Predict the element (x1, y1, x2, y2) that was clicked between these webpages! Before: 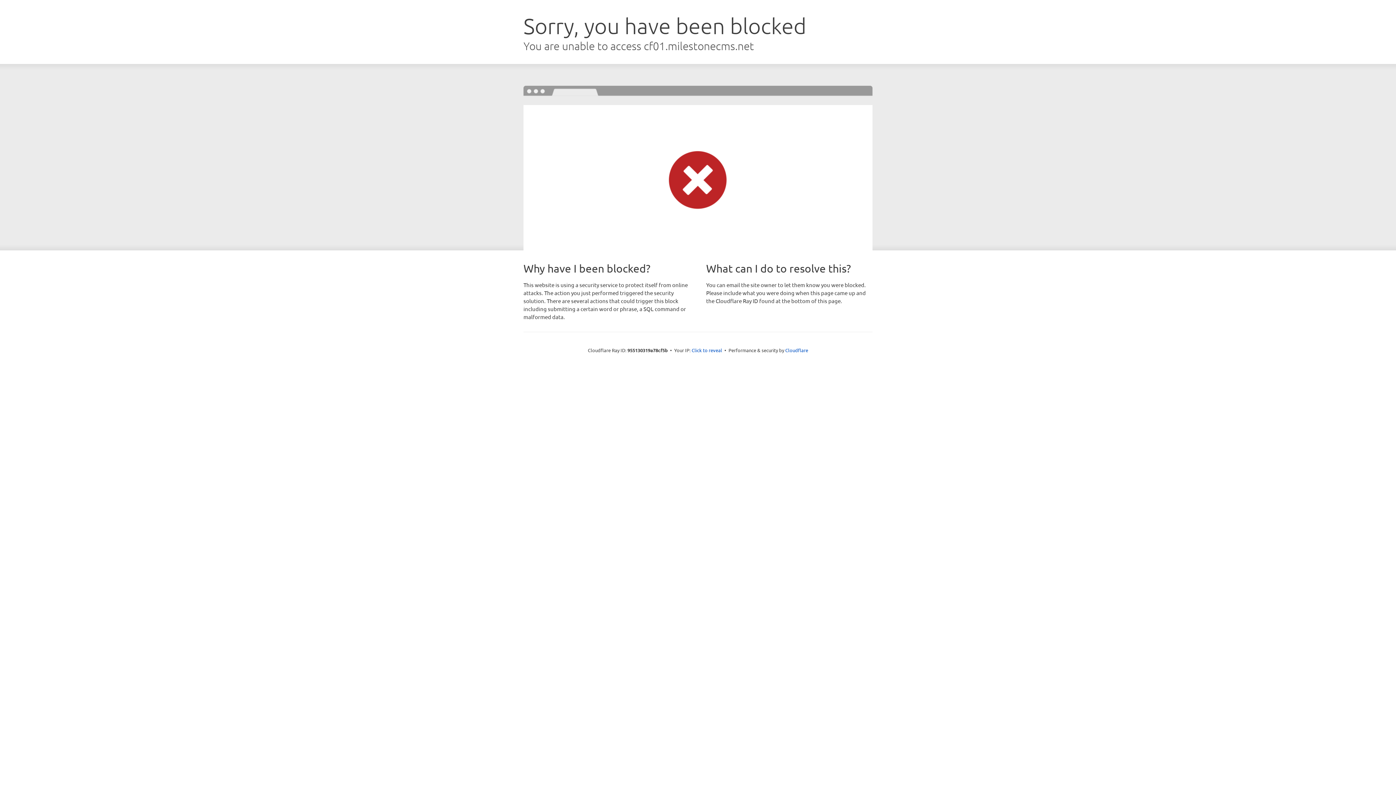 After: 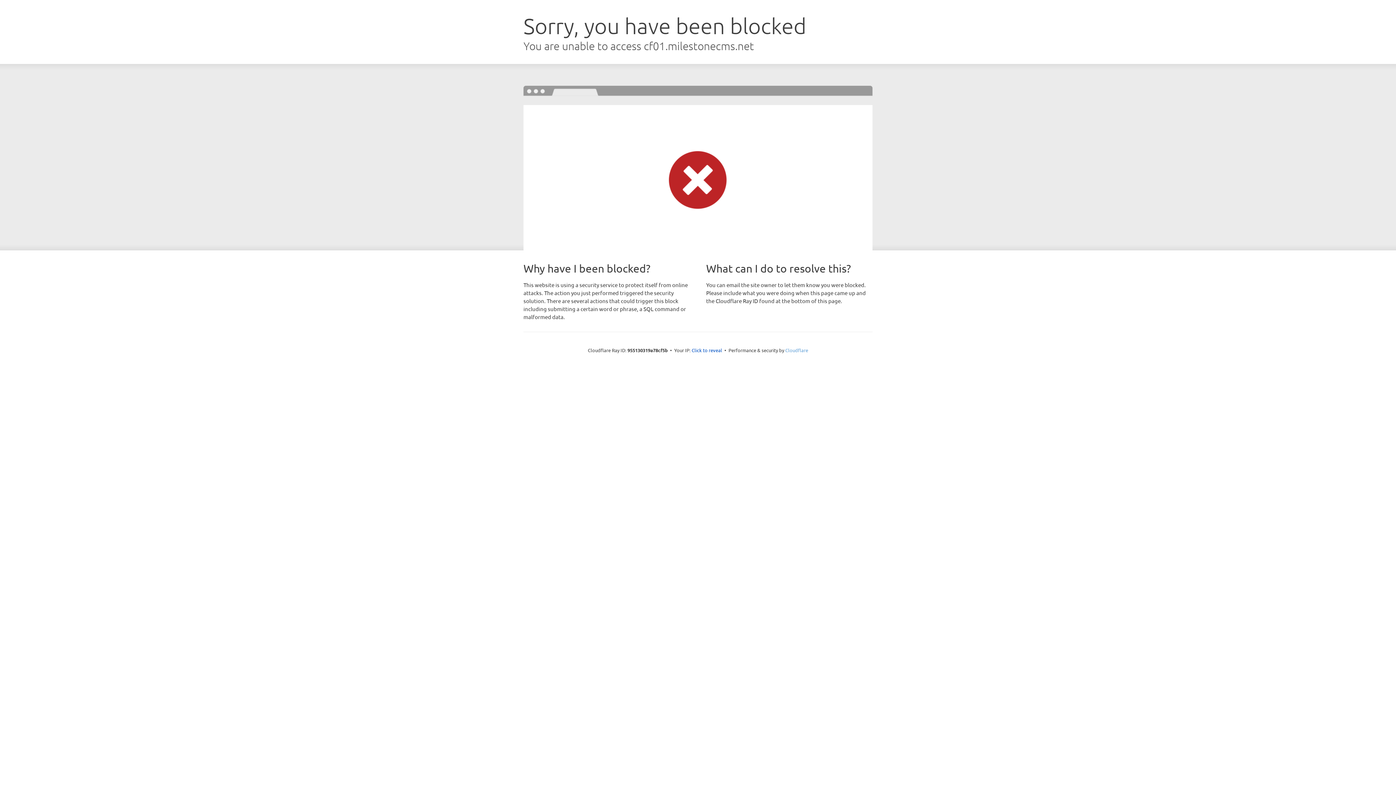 Action: label: Cloudflare bbox: (785, 347, 808, 353)